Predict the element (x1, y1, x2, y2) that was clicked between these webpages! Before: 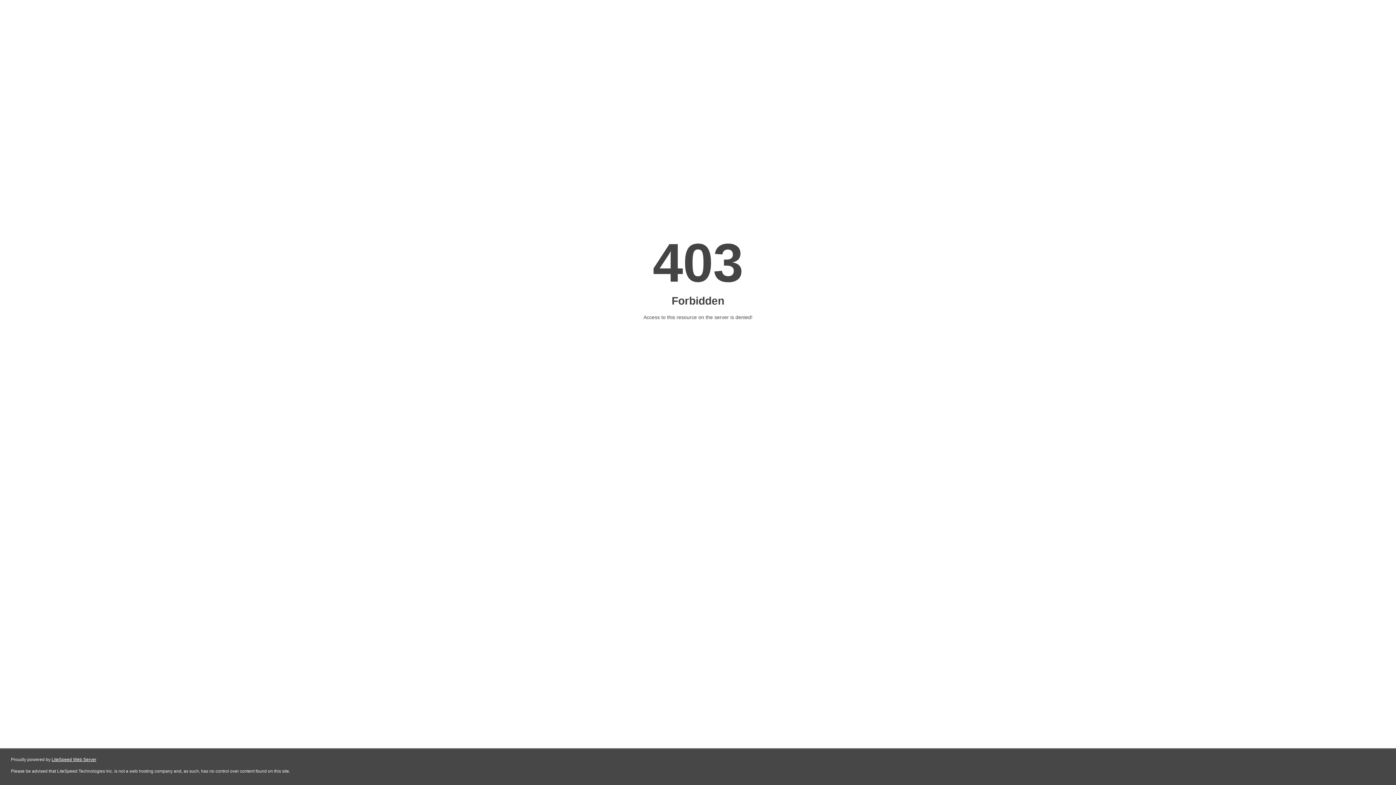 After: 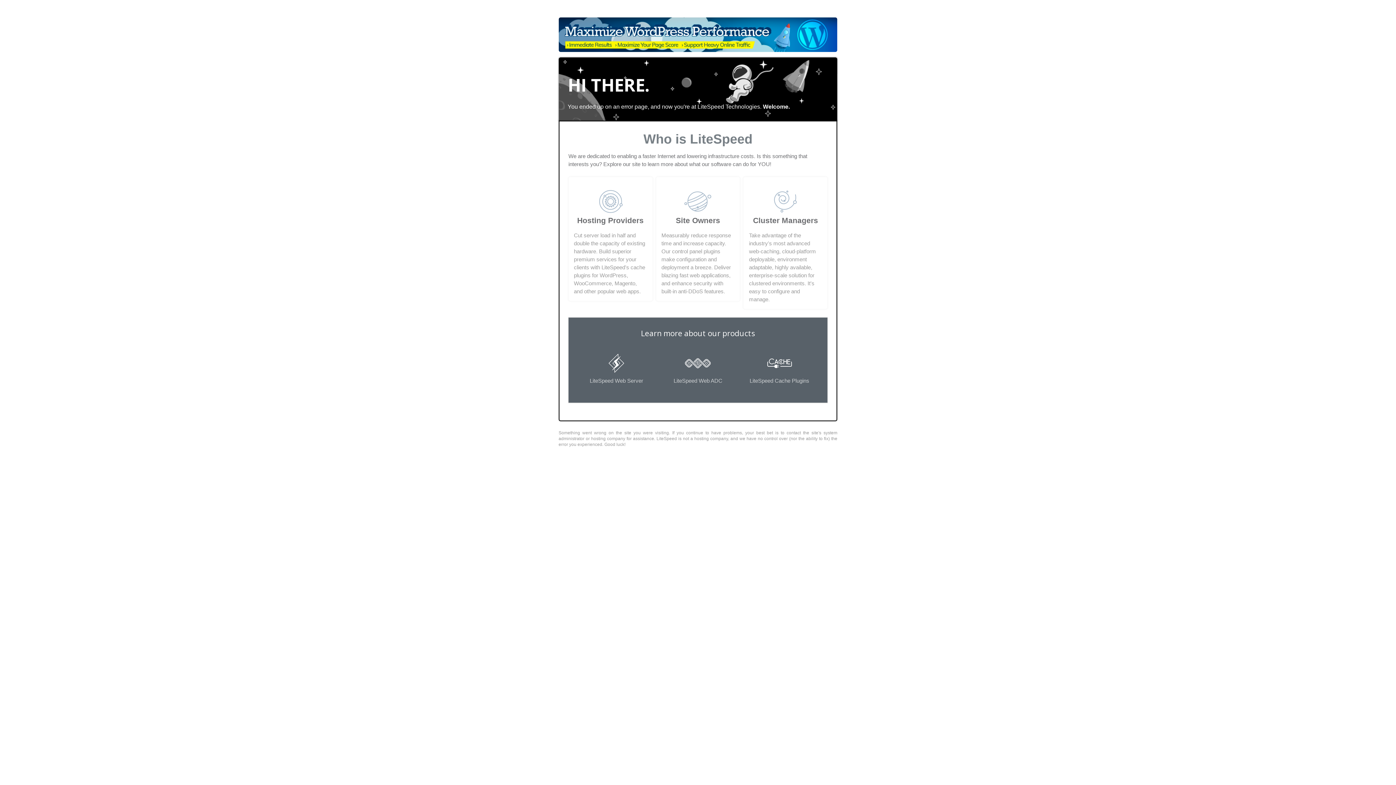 Action: label: LiteSpeed Web Server bbox: (51, 757, 96, 762)